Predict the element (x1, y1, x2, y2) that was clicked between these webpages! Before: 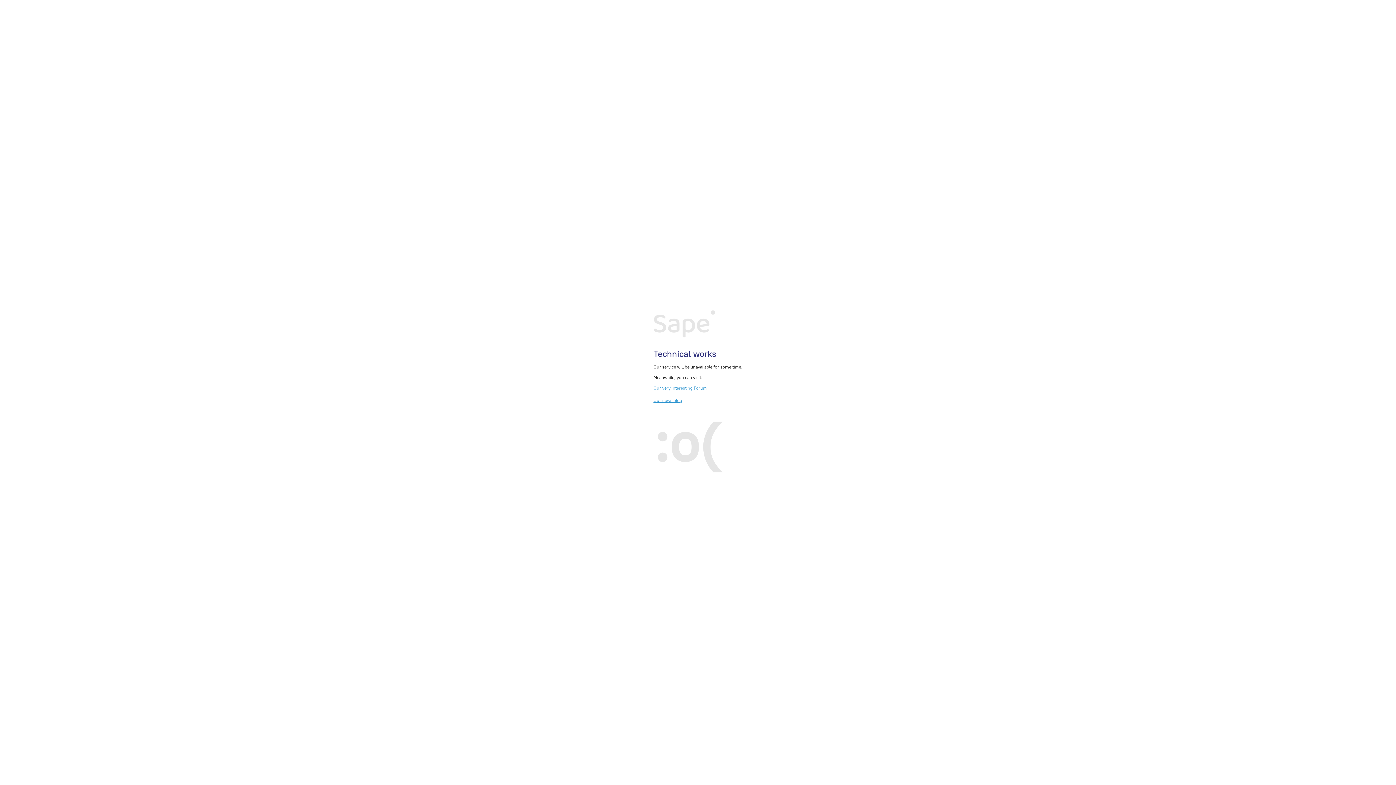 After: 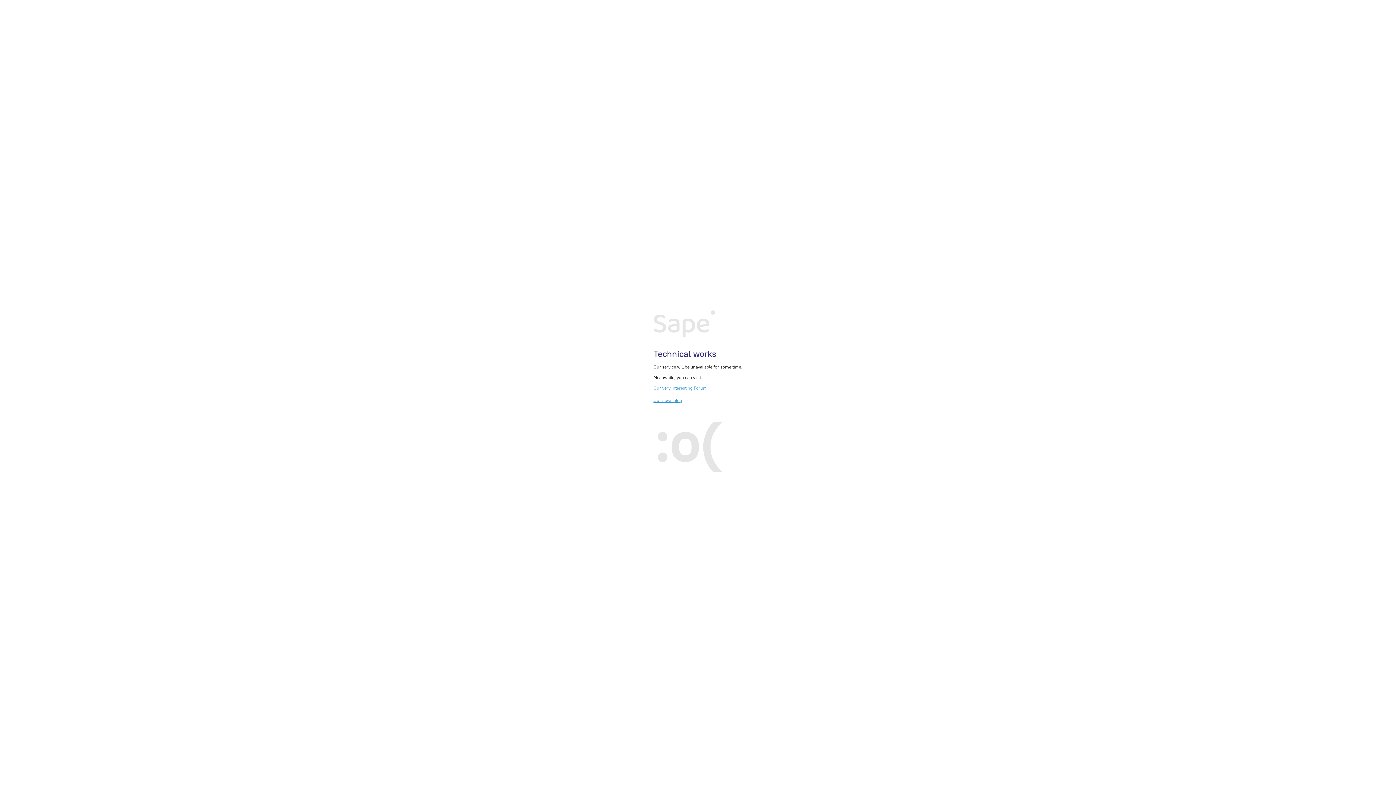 Action: label: Our very interesting Forum bbox: (653, 385, 707, 390)